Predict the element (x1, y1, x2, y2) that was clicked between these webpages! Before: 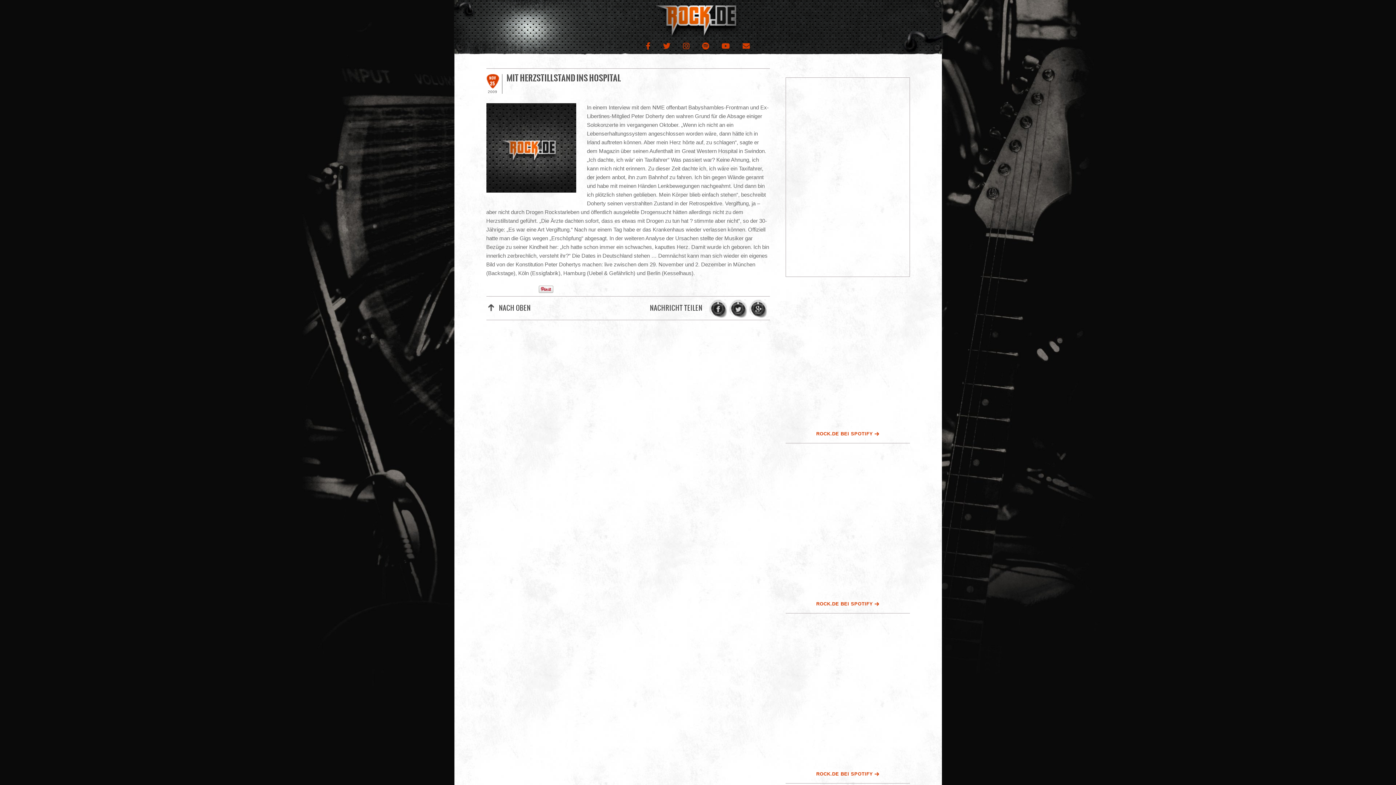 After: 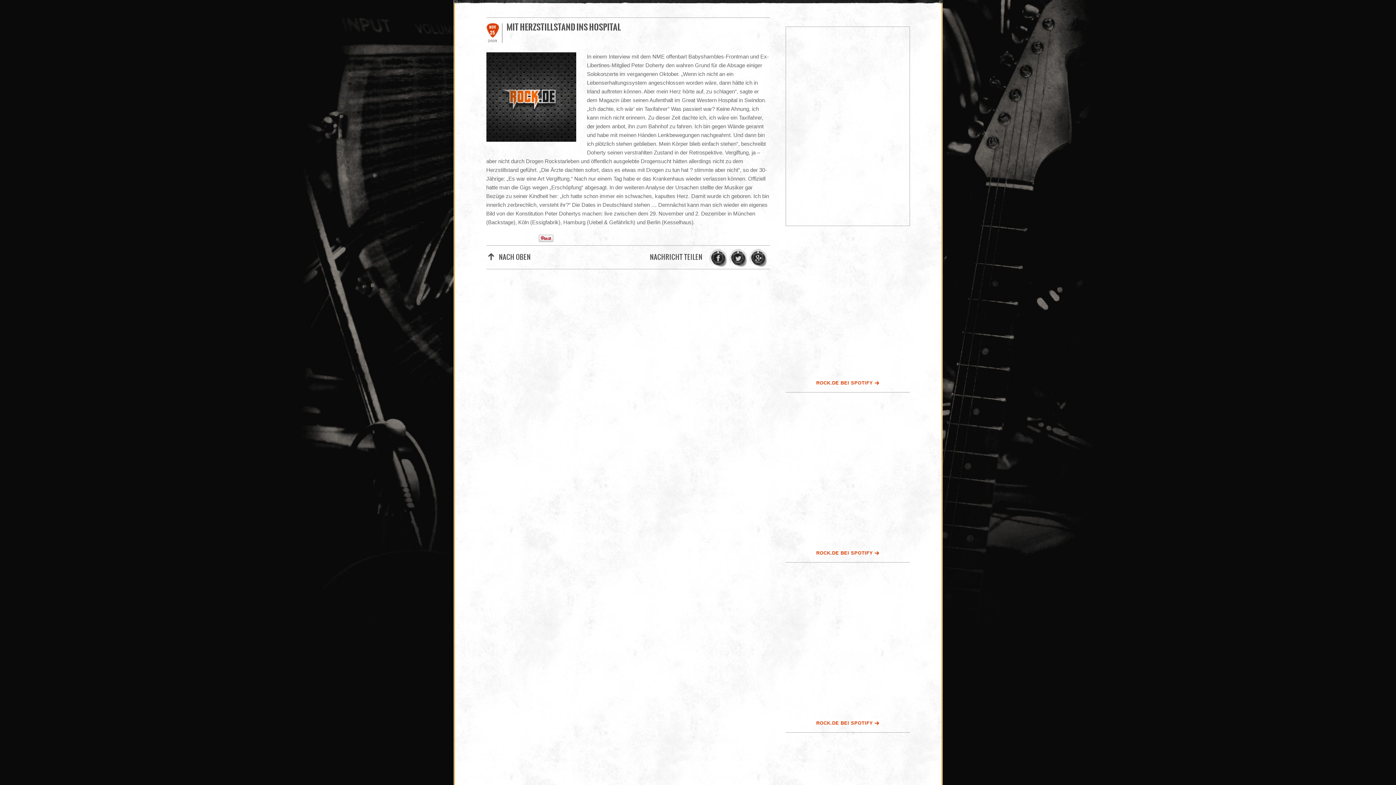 Action: label: NACH OBEN bbox: (488, 302, 530, 314)